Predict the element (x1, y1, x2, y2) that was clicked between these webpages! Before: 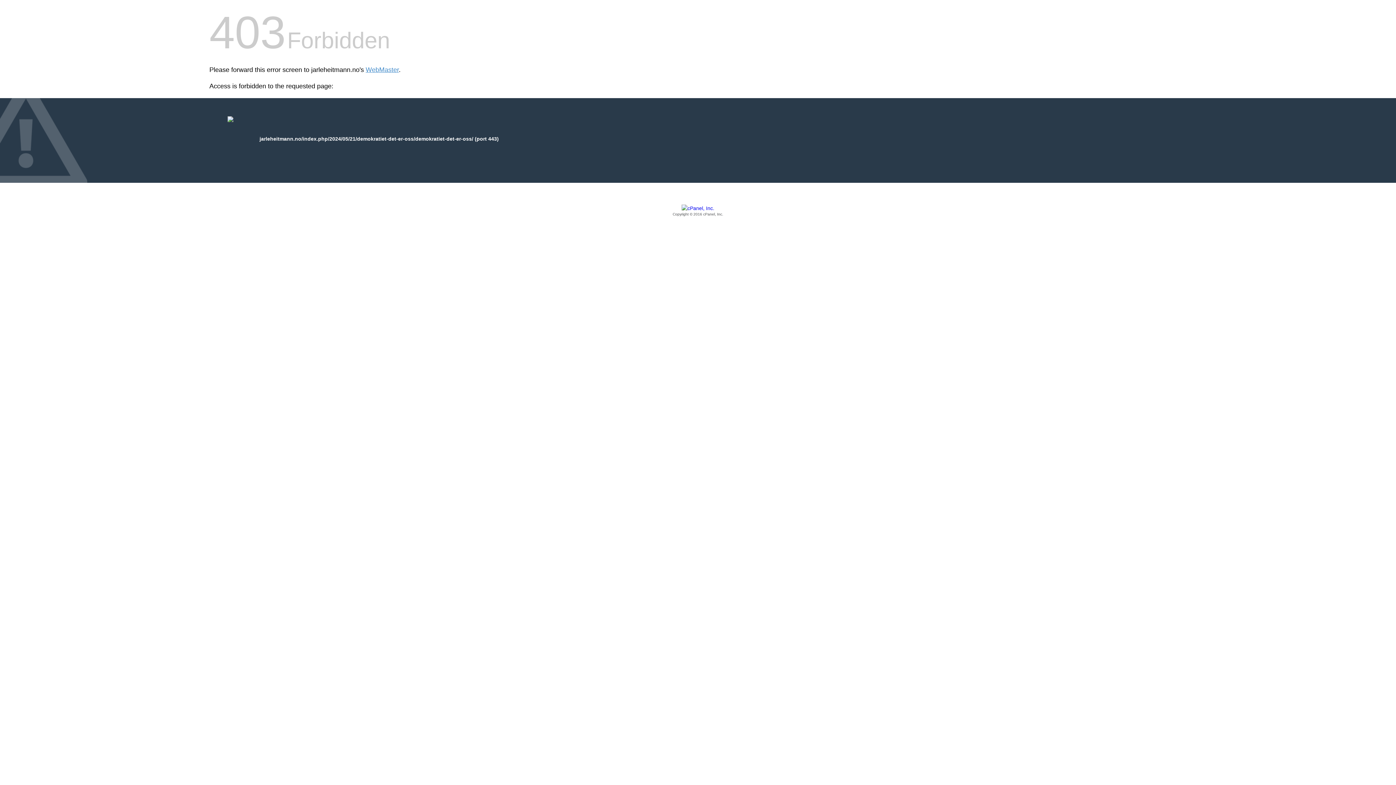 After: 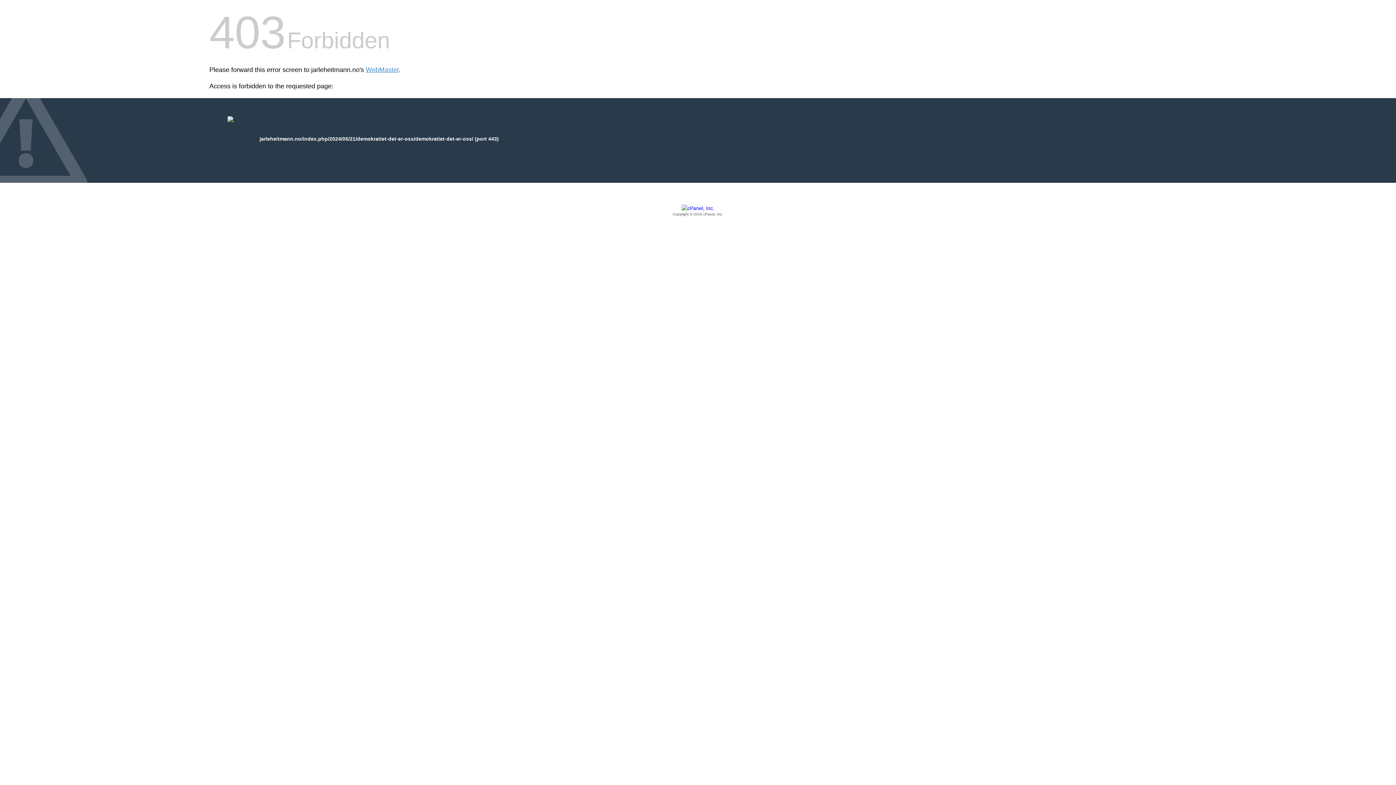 Action: bbox: (209, 205, 1186, 217) label: Copyright © 2016 cPanel, Inc.